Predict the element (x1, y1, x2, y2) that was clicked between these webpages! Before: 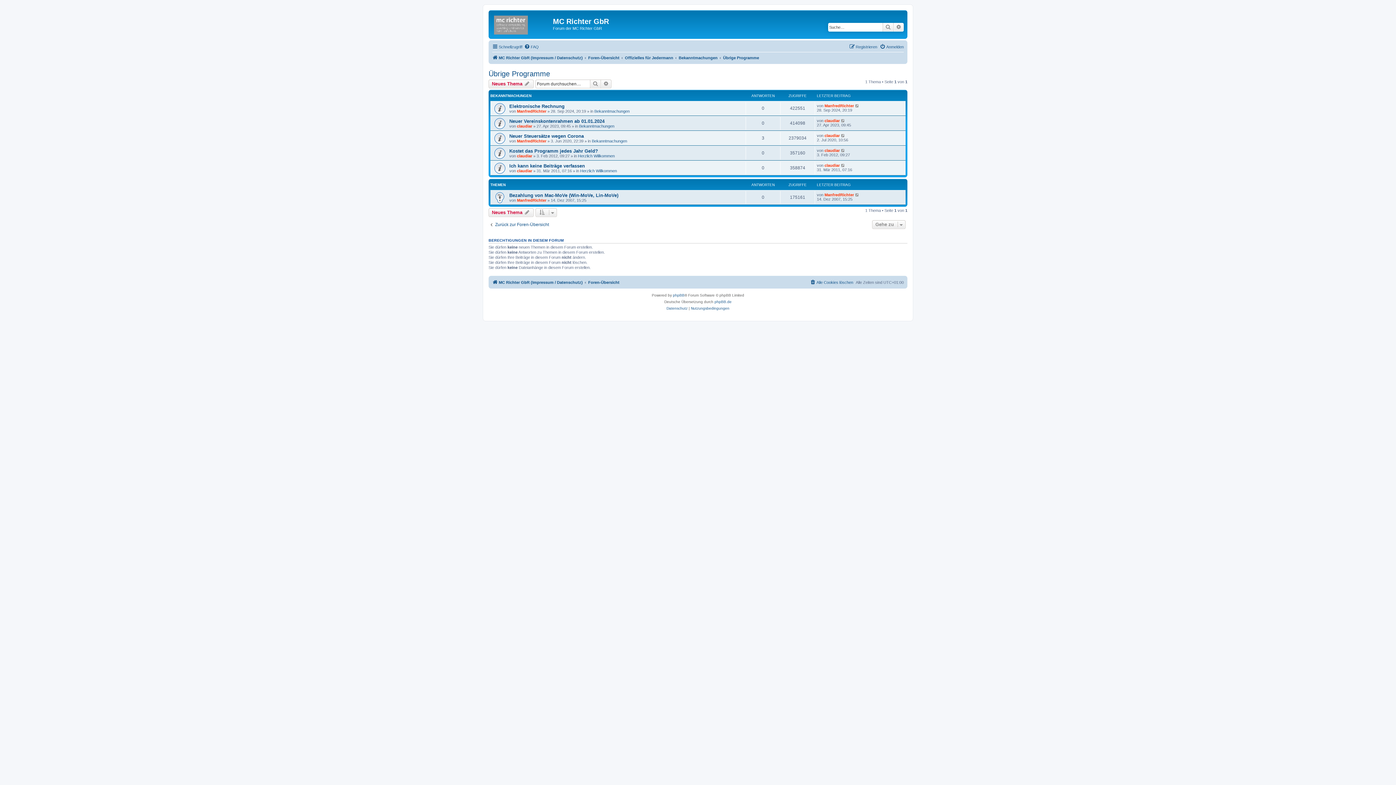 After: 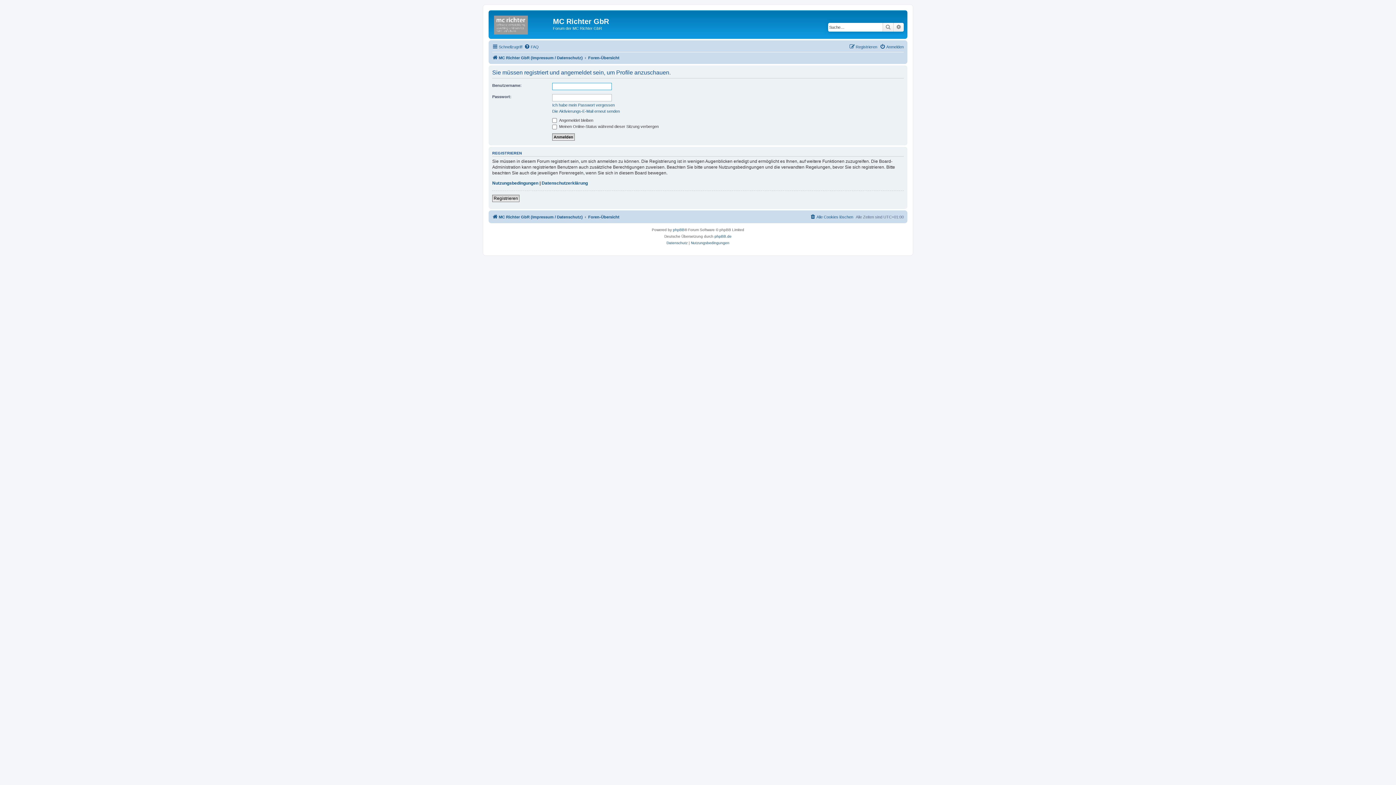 Action: label: claudiar bbox: (824, 148, 840, 152)